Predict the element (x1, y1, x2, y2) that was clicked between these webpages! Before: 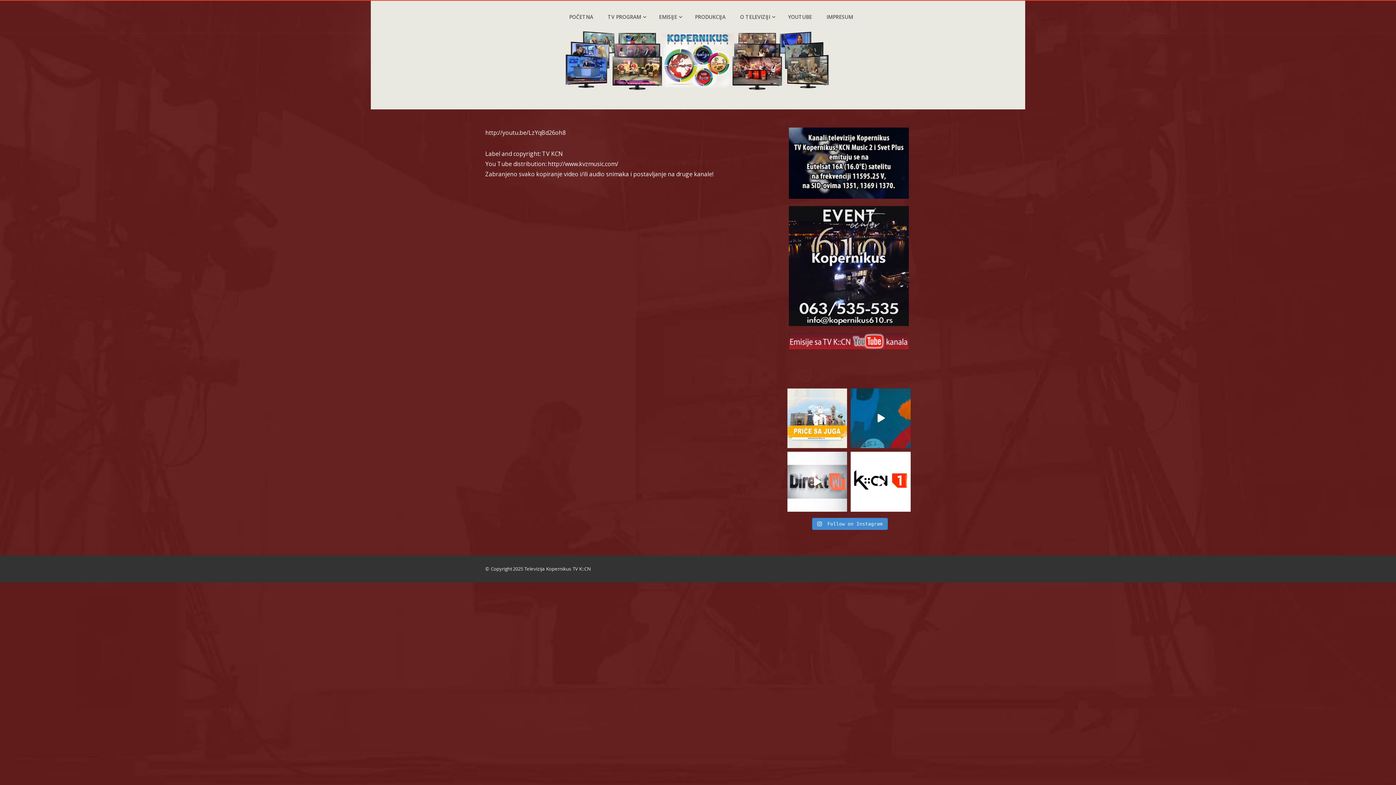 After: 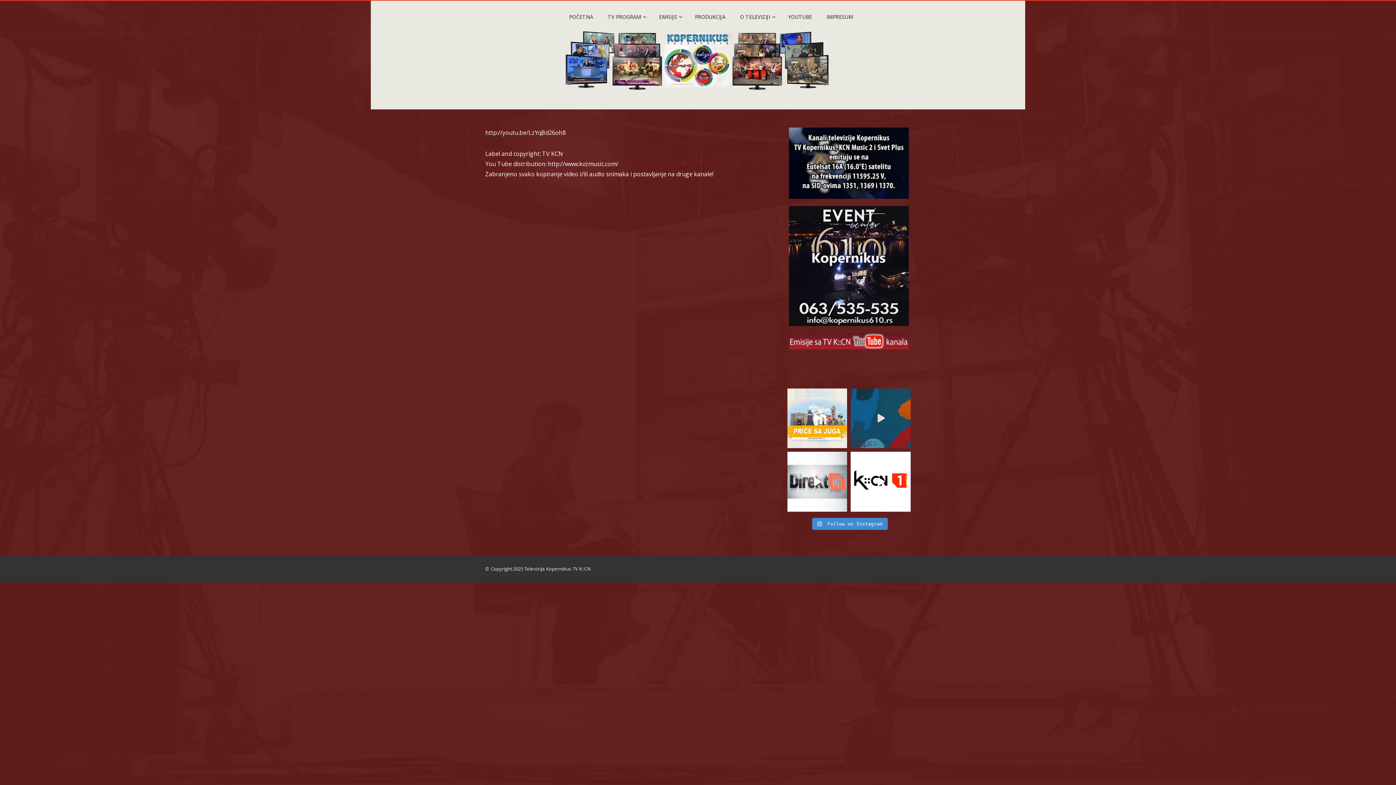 Action: bbox: (851, 388, 910, 448) label: Umetnička potraga za slobodom slikara Joškina Š